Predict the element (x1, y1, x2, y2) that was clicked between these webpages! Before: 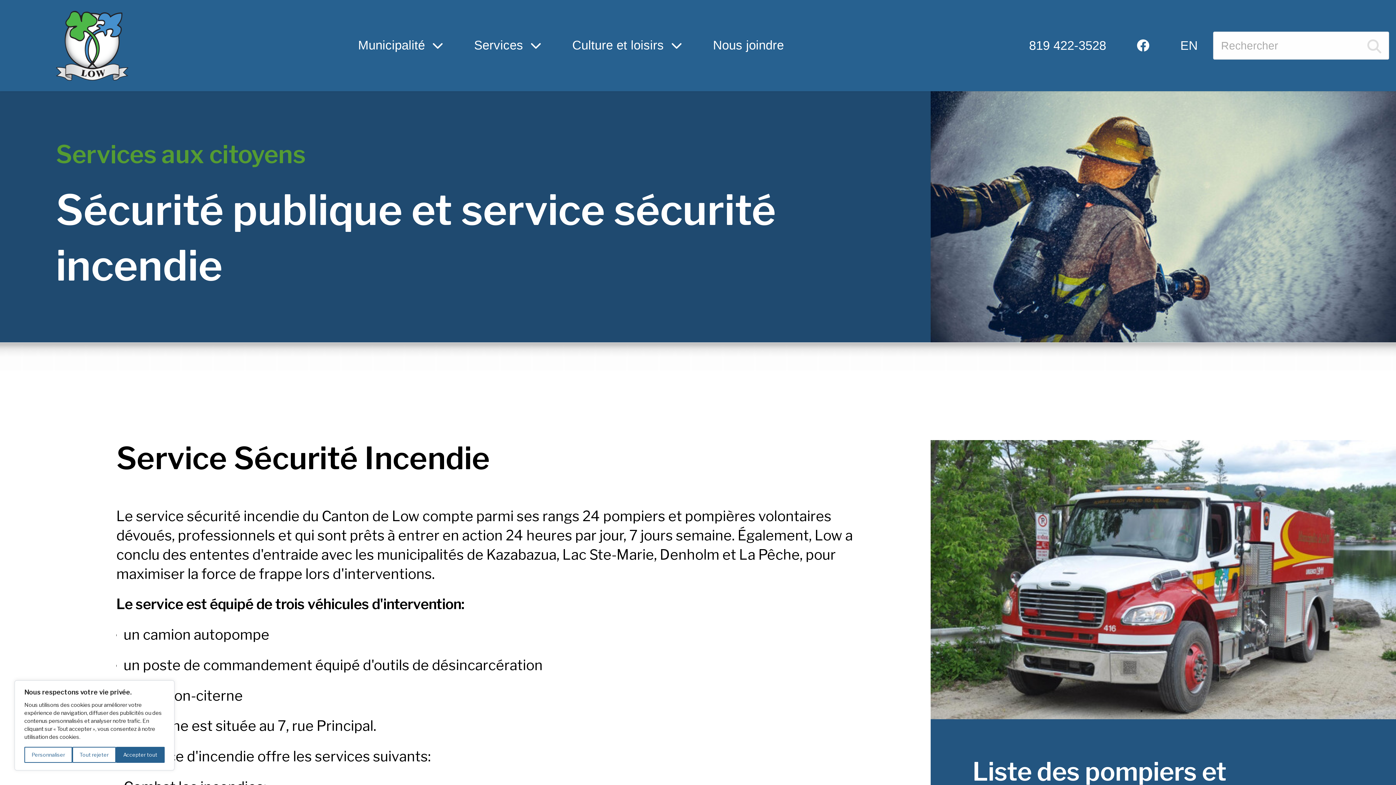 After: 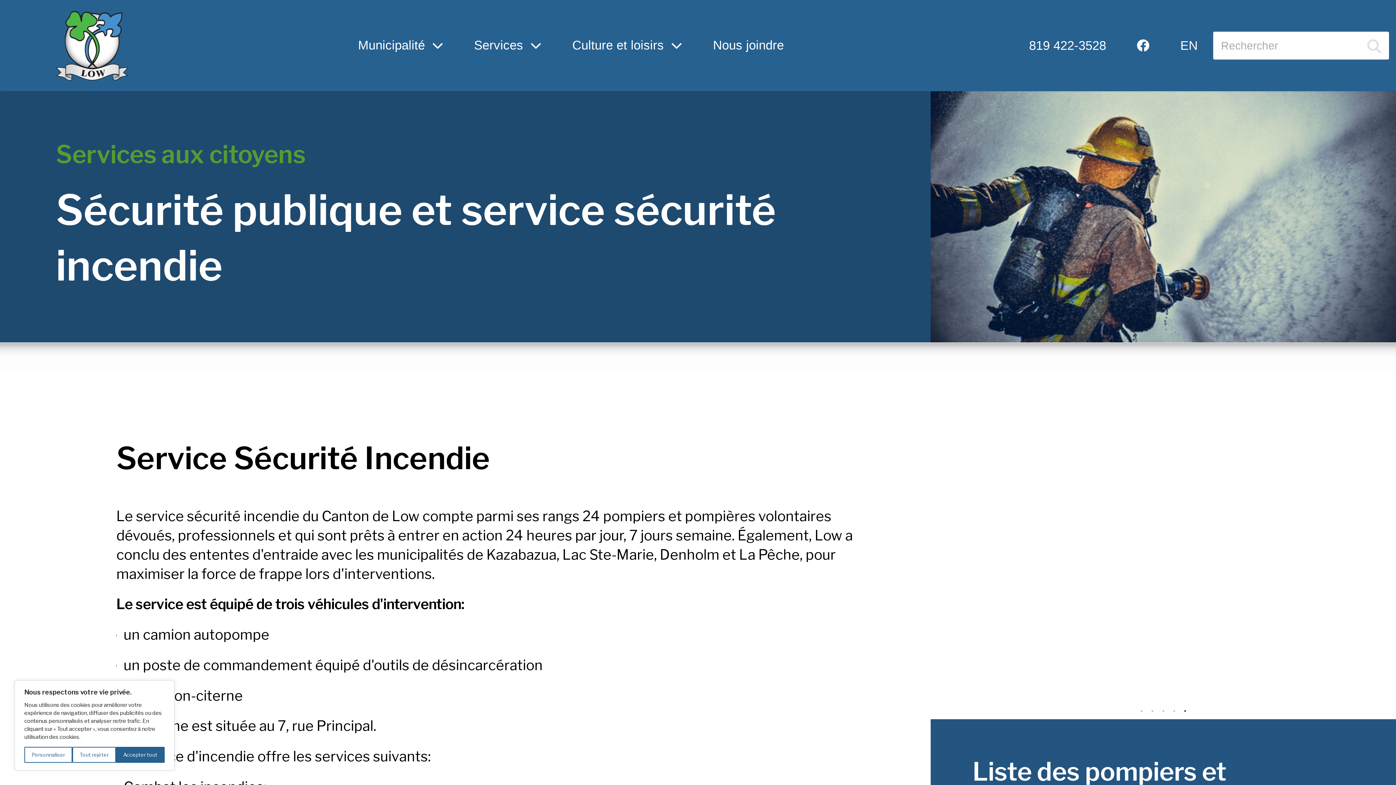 Action: bbox: (1181, 707, 1189, 714) label: 5 of 5